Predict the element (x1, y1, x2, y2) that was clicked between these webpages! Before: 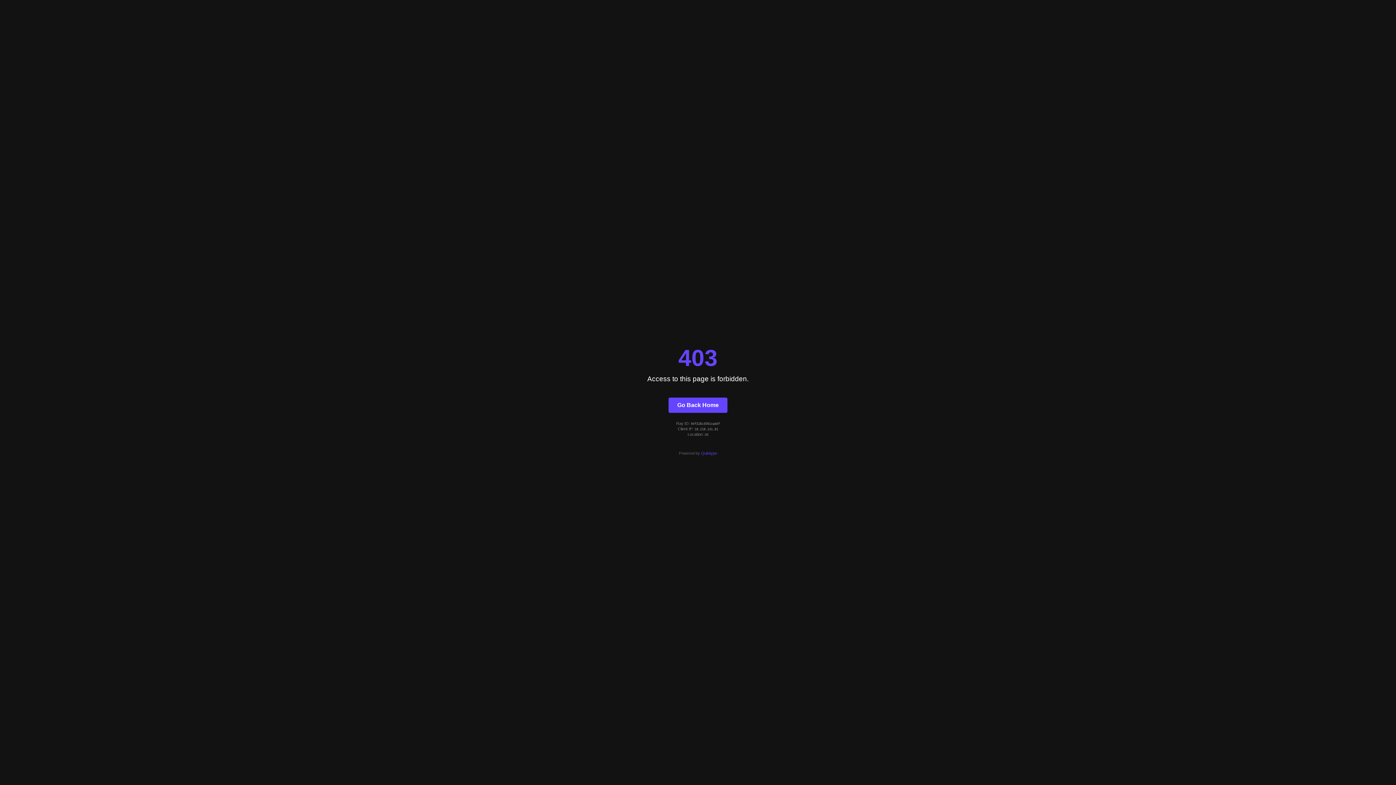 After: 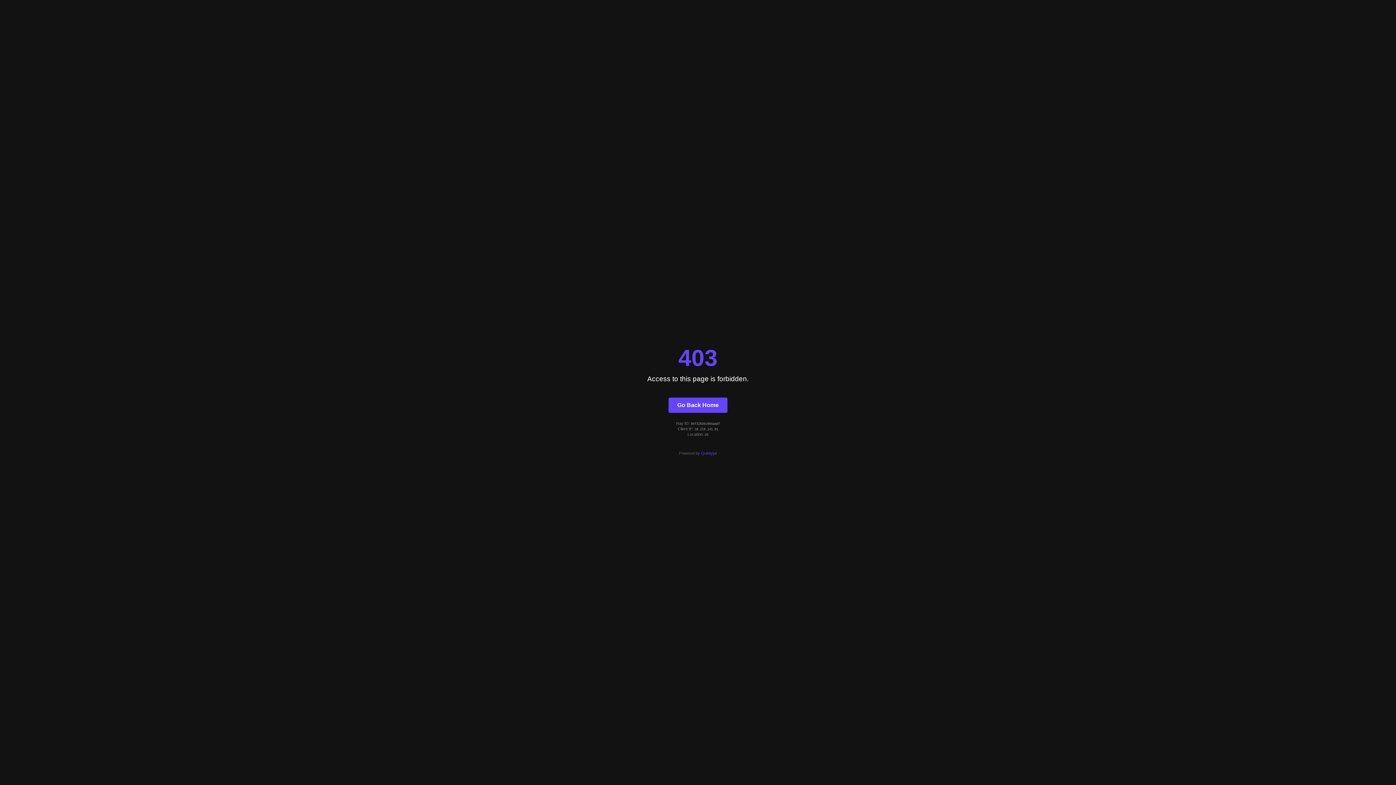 Action: bbox: (668, 397, 727, 412) label: Go Back Home